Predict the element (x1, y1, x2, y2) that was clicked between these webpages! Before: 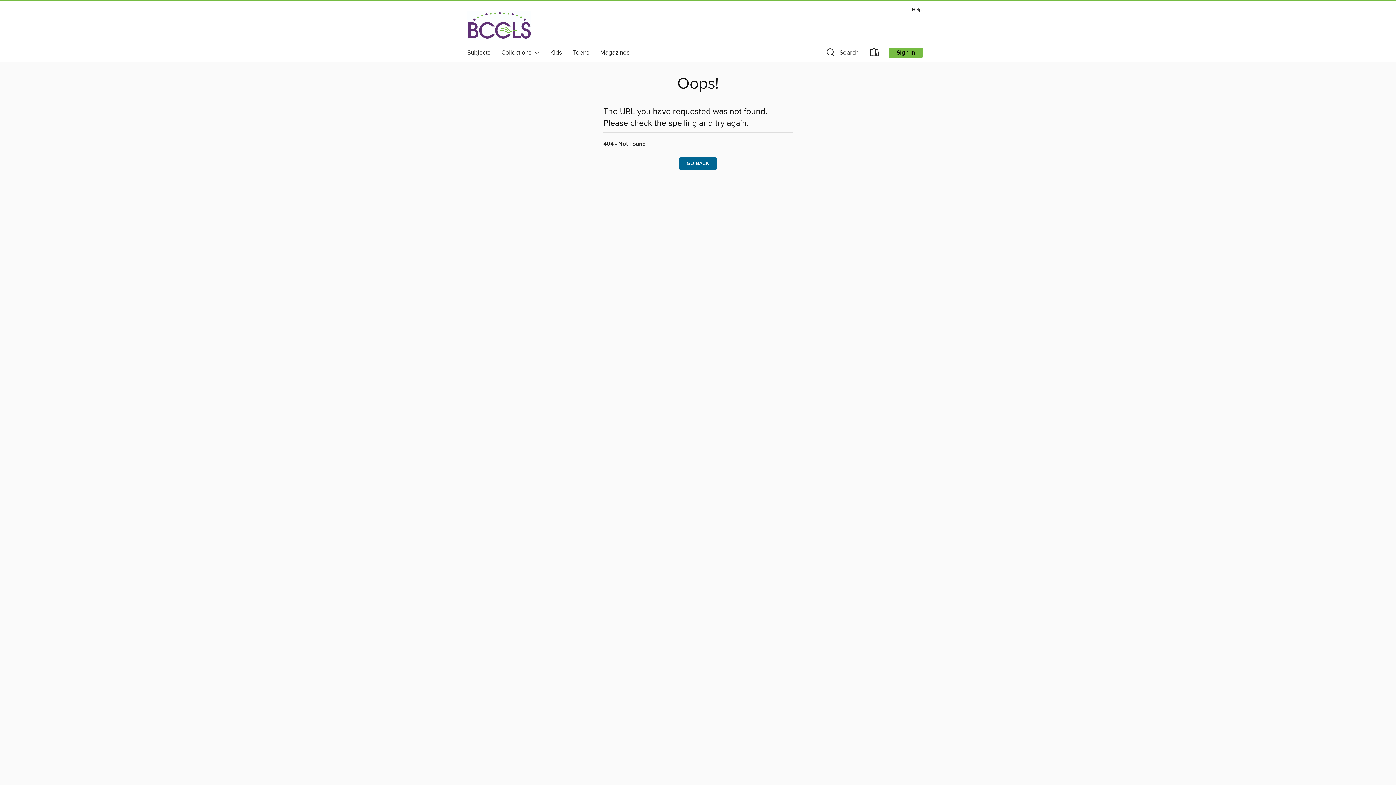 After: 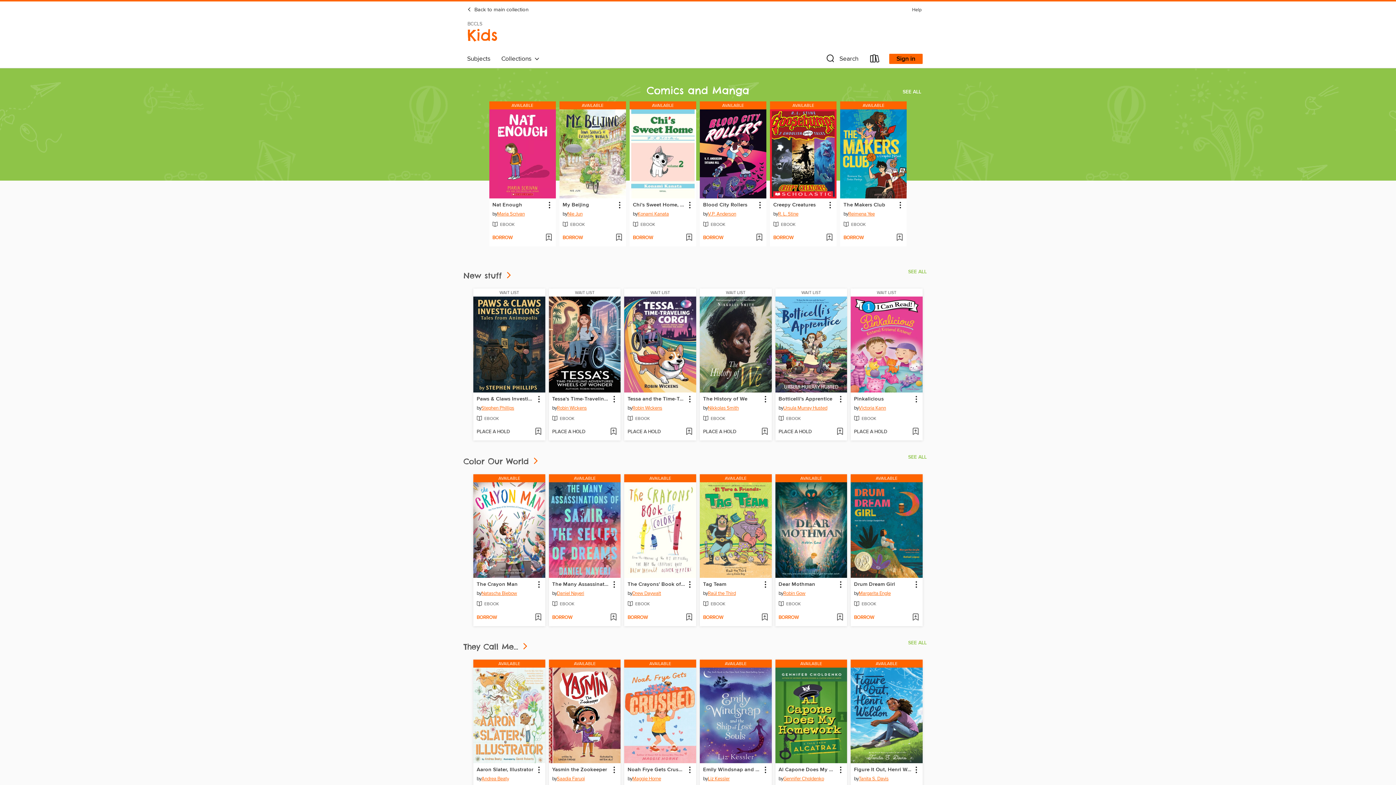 Action: bbox: (545, 46, 567, 58) label: Kids